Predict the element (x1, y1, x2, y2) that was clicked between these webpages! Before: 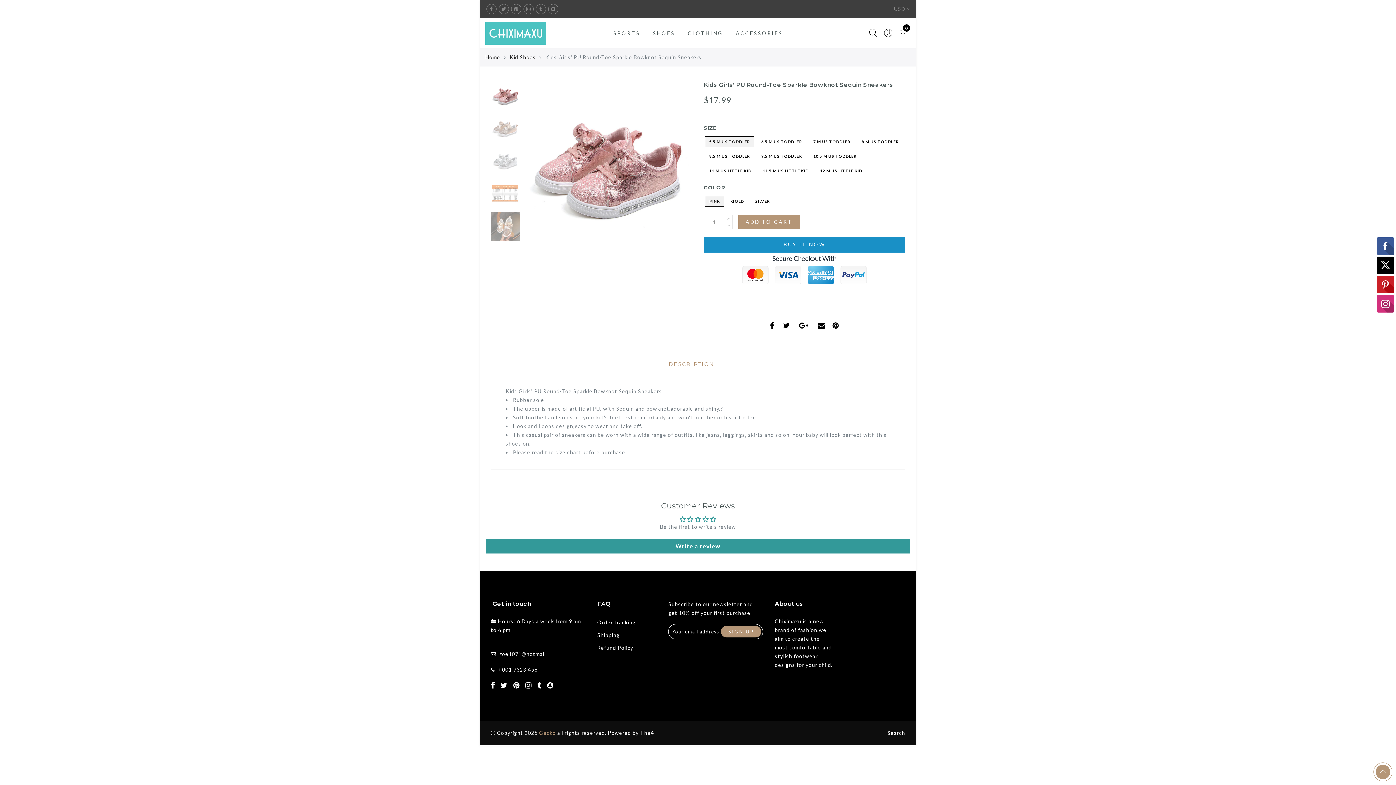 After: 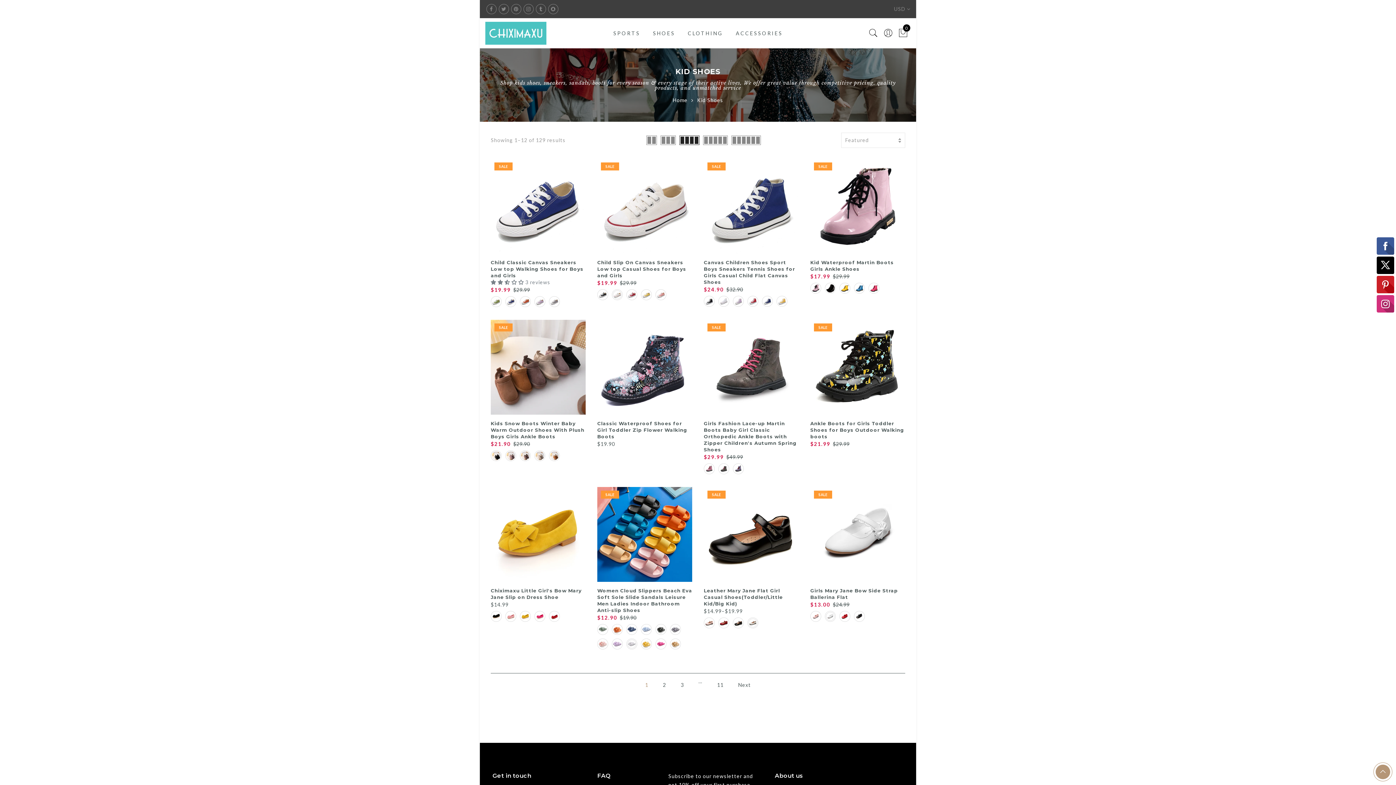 Action: bbox: (509, 54, 536, 60) label: Kid Shoes